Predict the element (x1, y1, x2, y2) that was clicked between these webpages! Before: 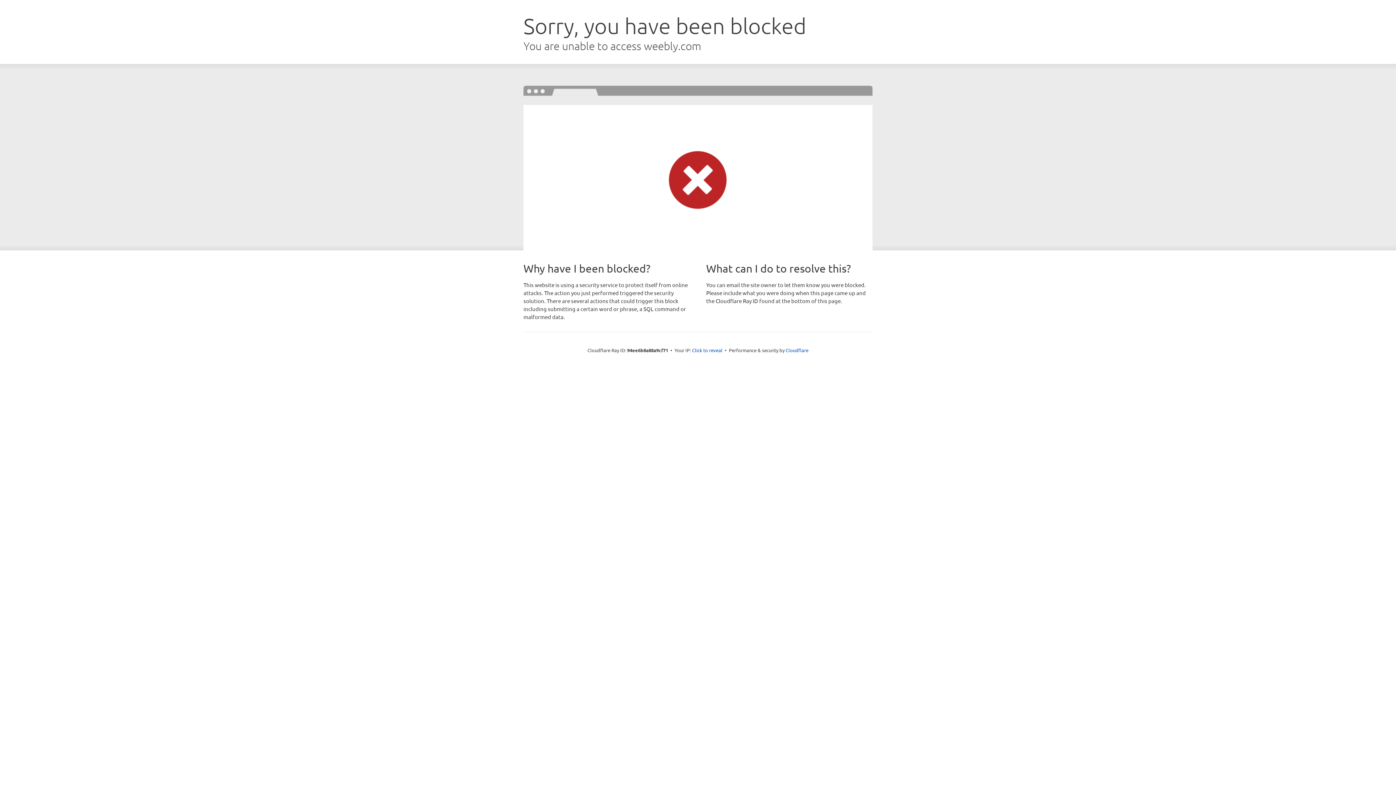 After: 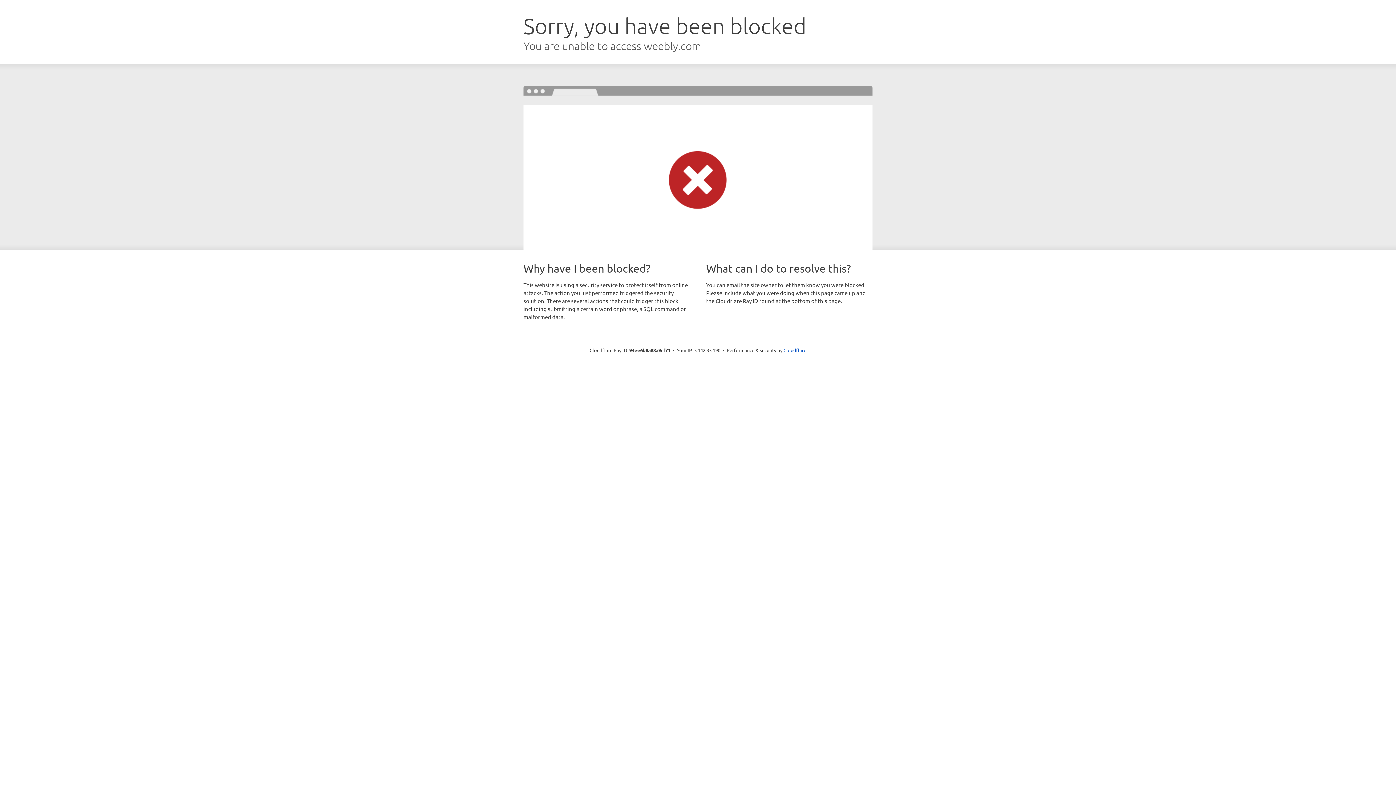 Action: bbox: (692, 346, 722, 353) label: Click to reveal